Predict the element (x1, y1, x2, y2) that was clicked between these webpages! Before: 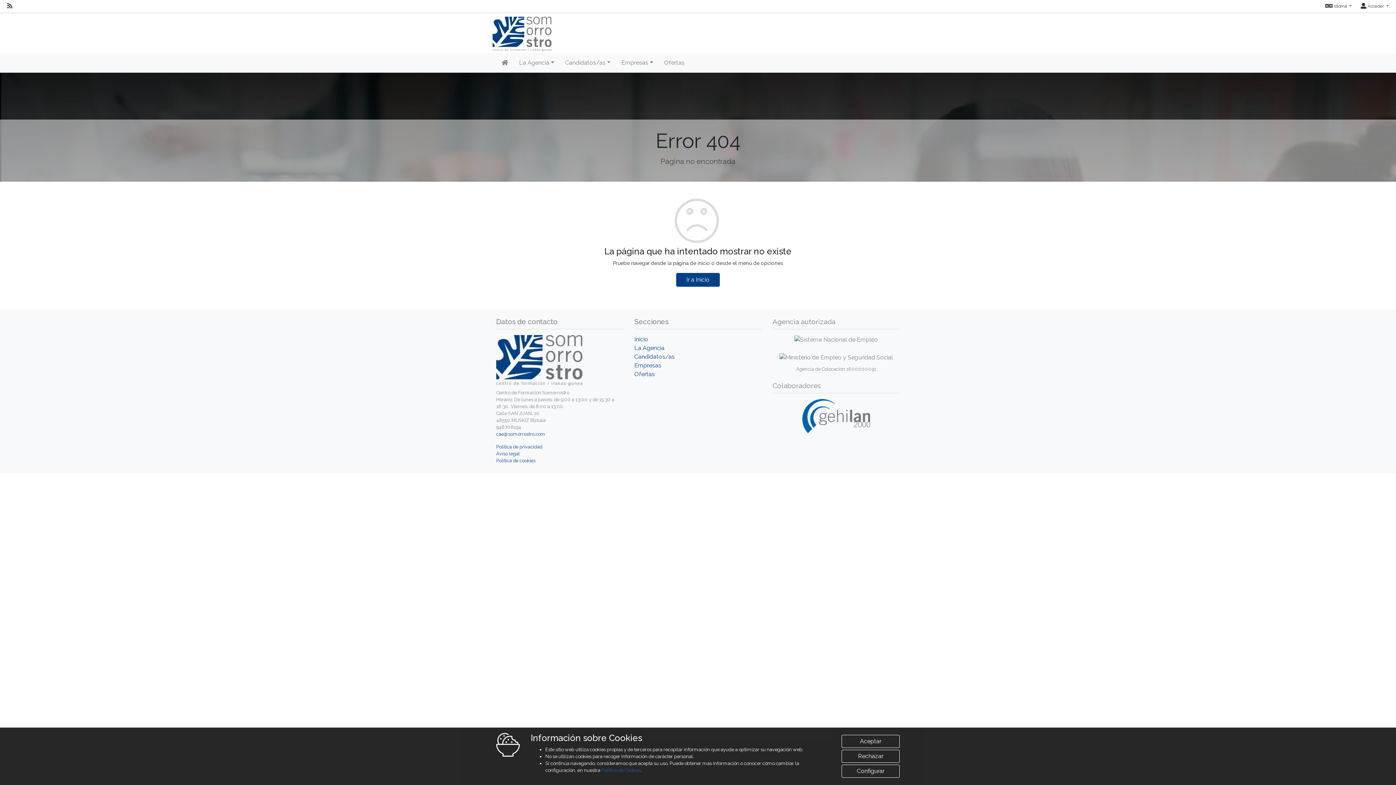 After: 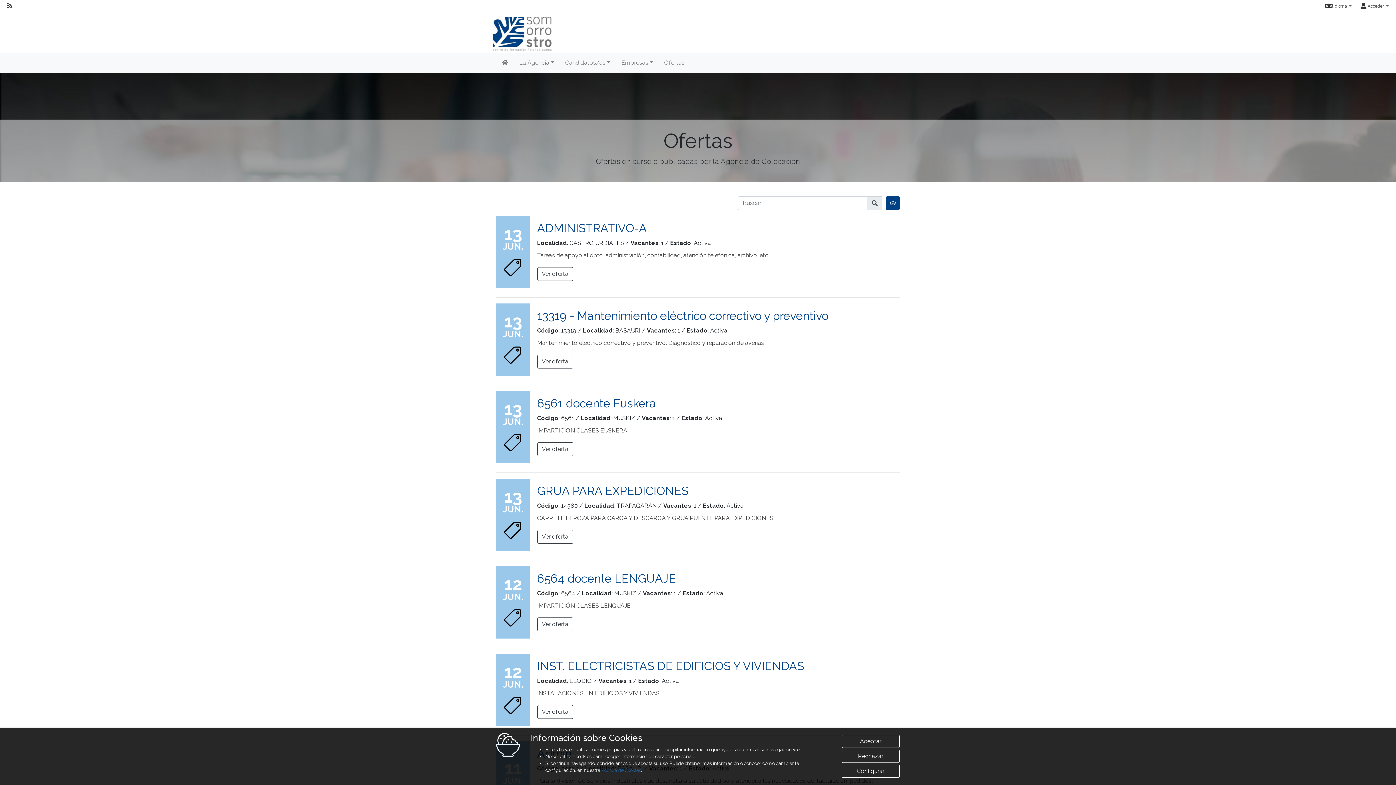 Action: bbox: (634, 370, 654, 377) label: Ofertas